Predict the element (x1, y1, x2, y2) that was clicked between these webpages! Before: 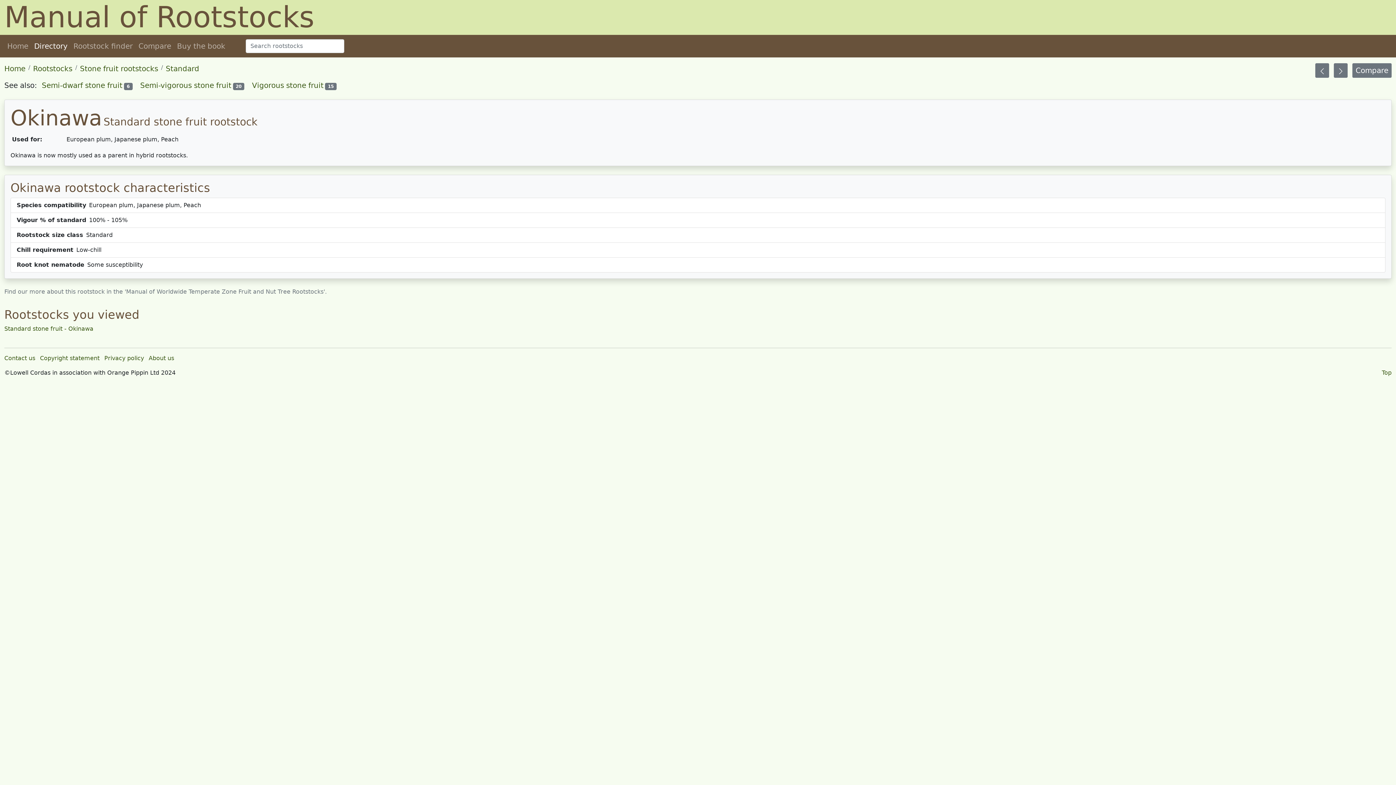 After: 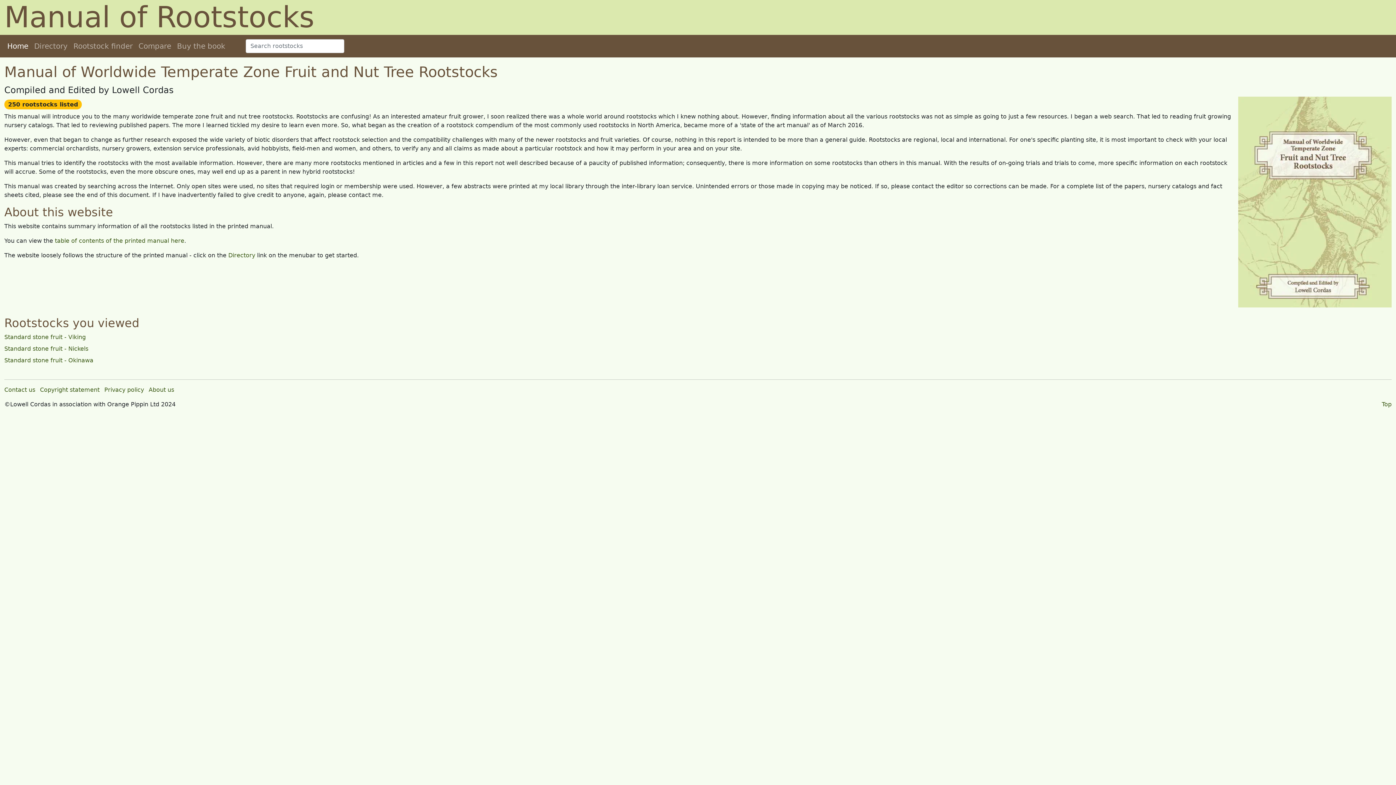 Action: label: Home bbox: (4, 64, 25, 73)